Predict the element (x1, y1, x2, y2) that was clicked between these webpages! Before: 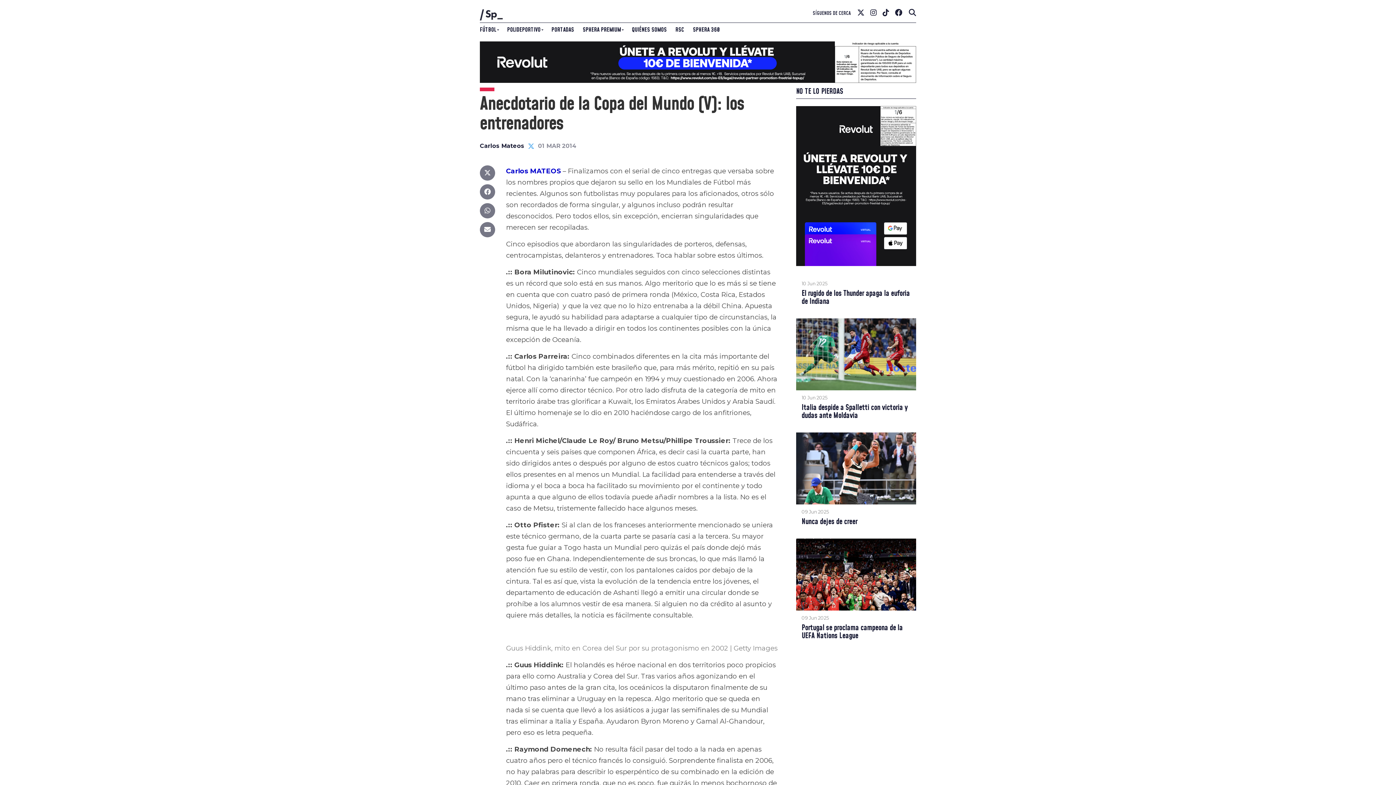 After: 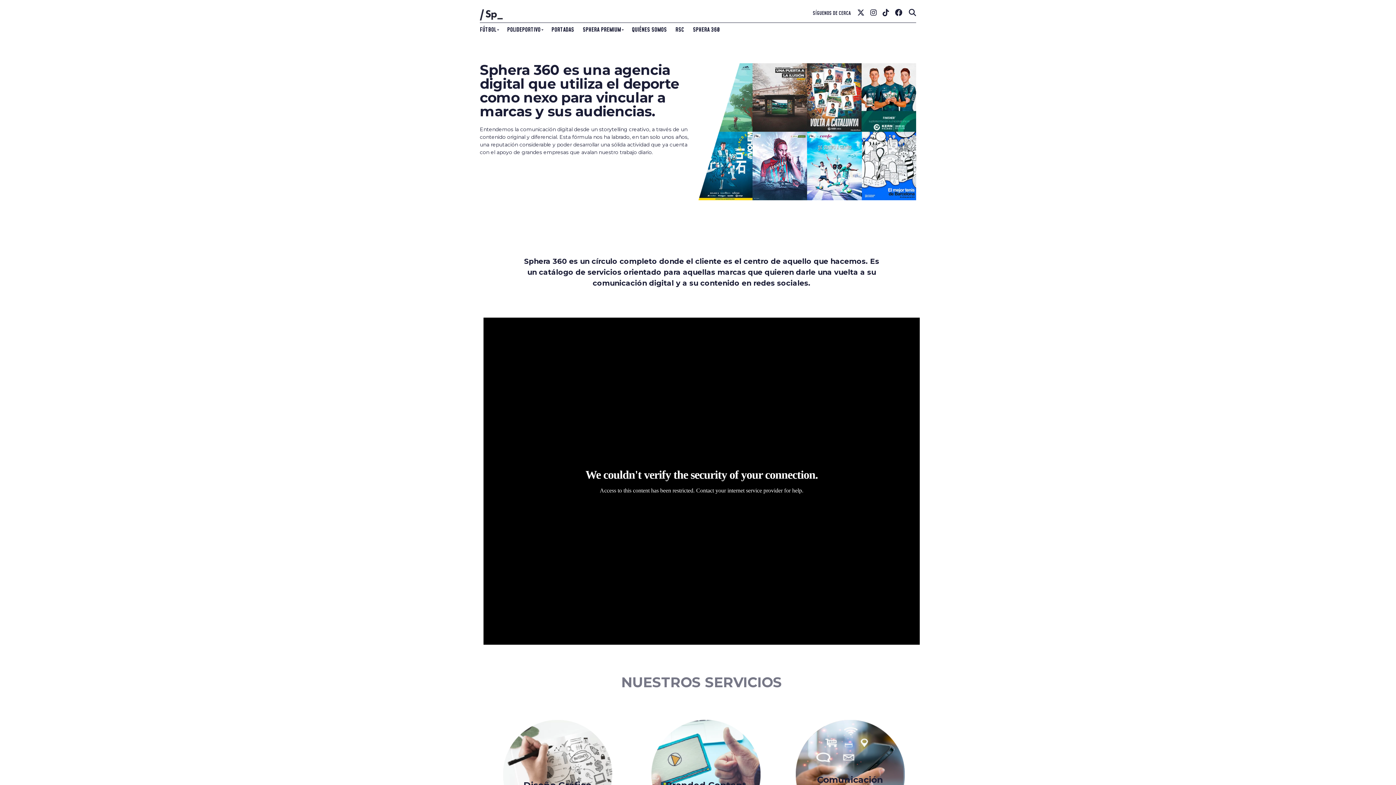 Action: label: SPHERA 360 bbox: (688, 21, 724, 37)